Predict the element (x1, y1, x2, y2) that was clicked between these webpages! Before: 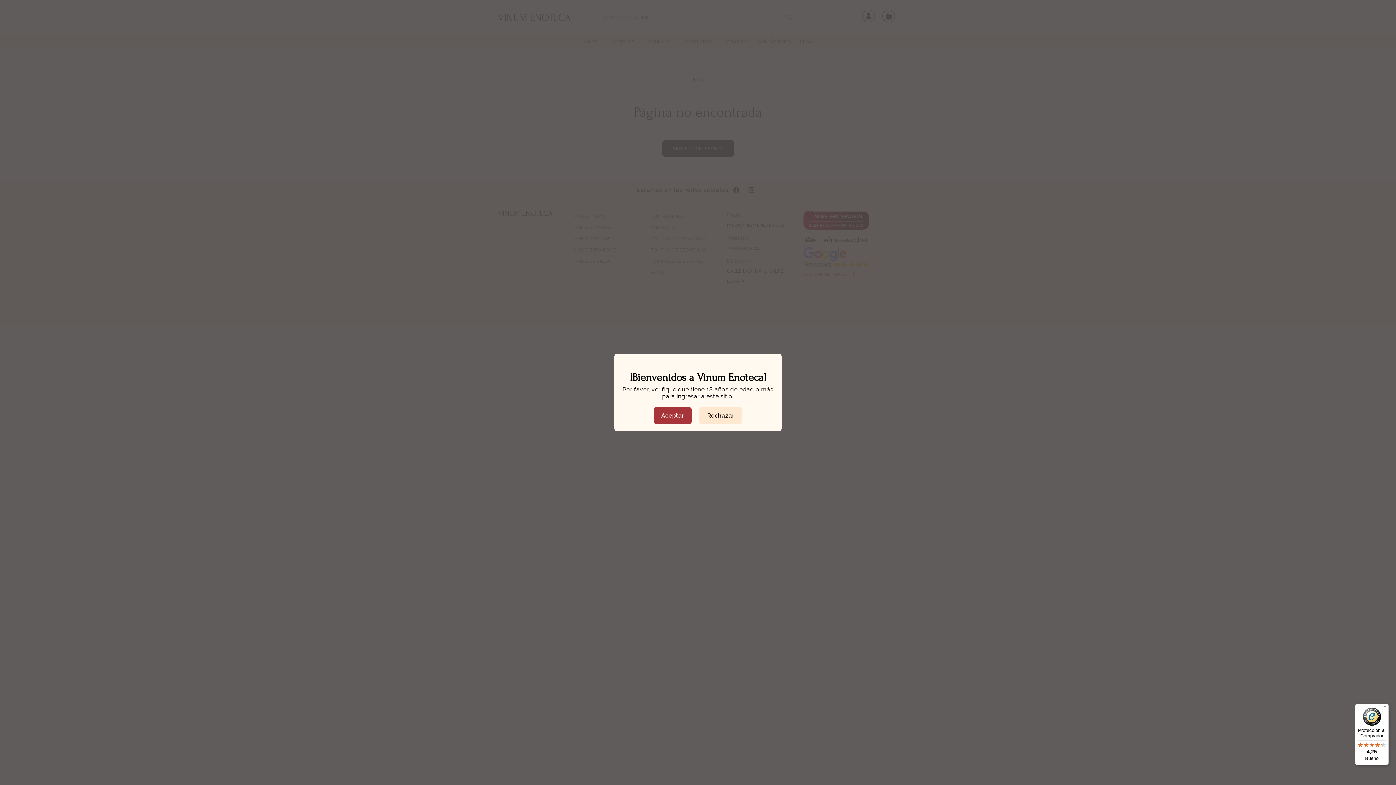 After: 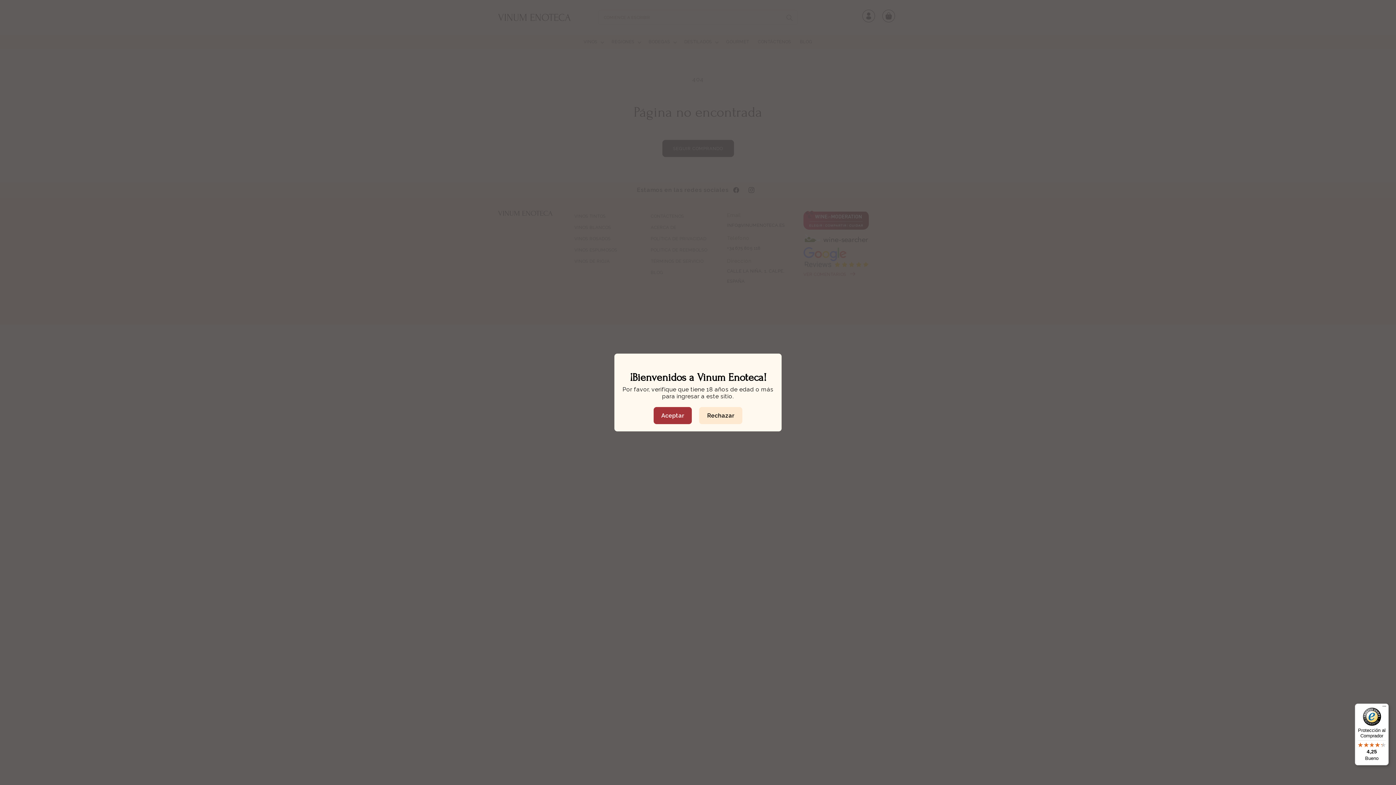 Action: bbox: (1355, 704, 1389, 765) label: Protección al Comprador

4,25

Bueno